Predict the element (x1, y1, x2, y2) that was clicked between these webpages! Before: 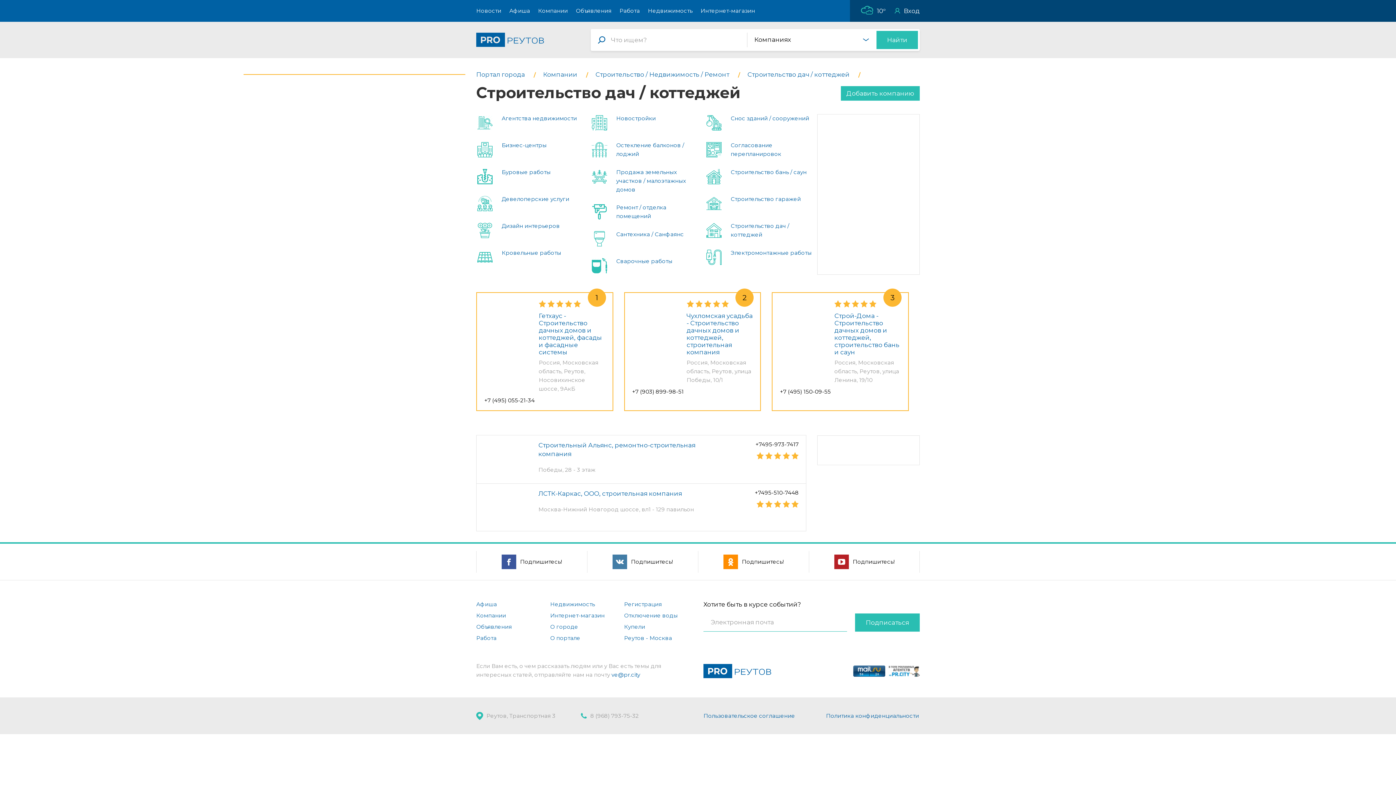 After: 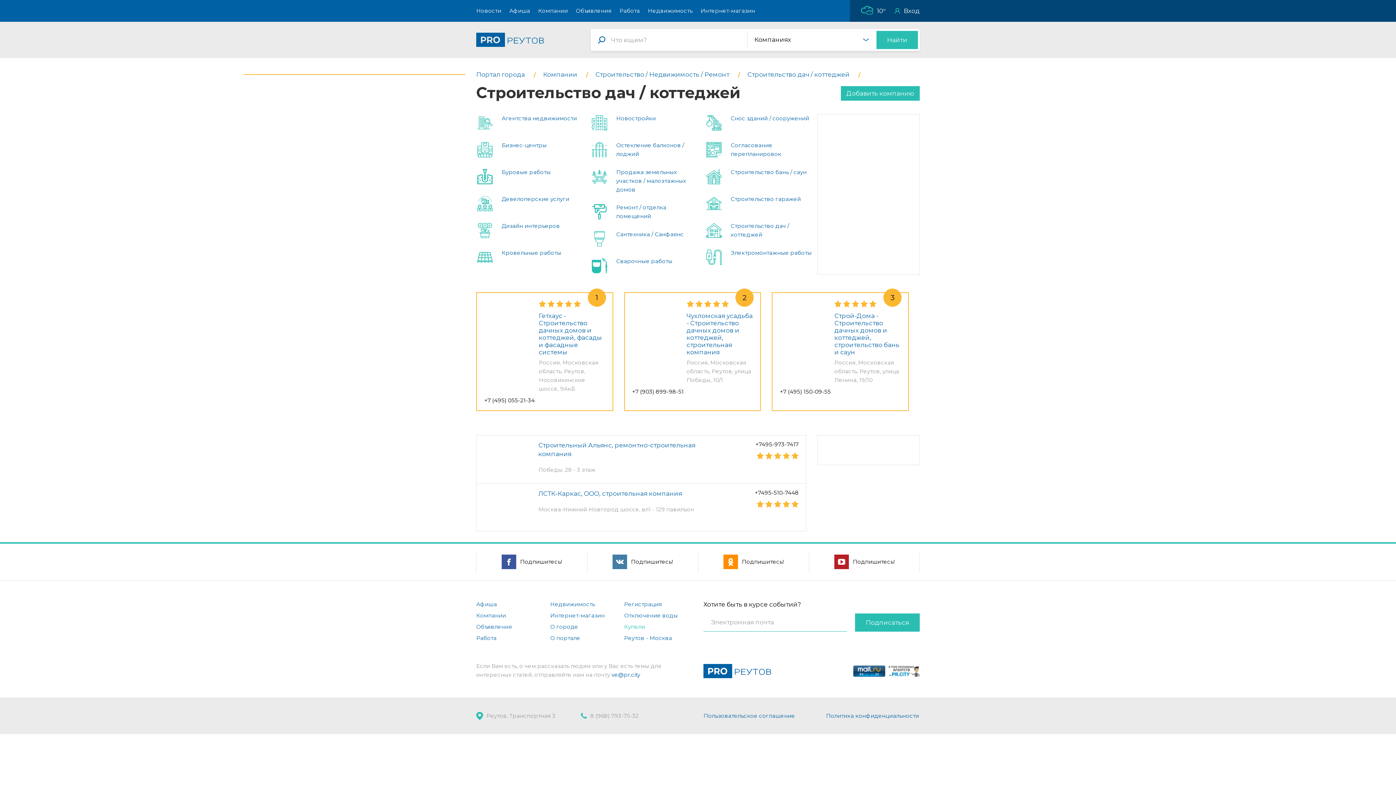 Action: label: Купели bbox: (624, 623, 645, 630)